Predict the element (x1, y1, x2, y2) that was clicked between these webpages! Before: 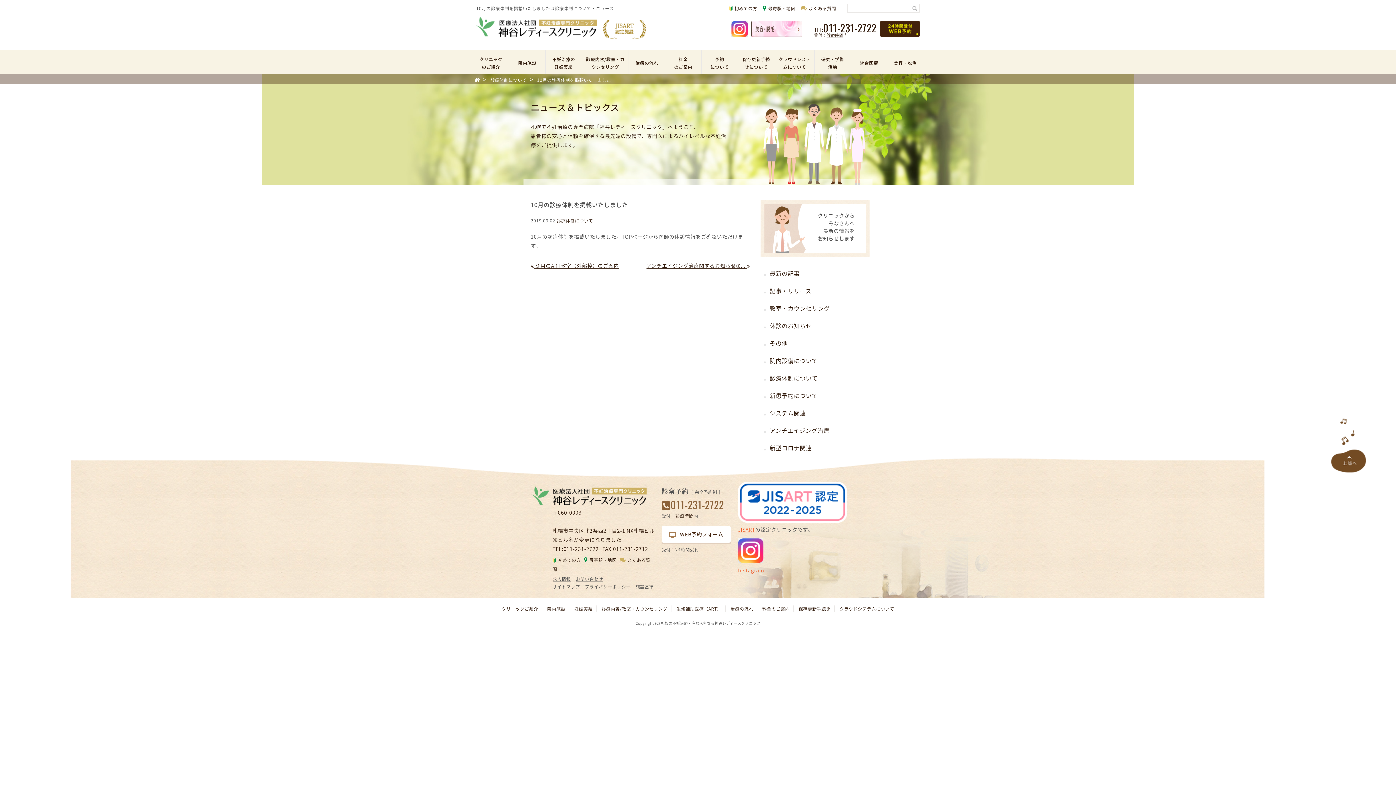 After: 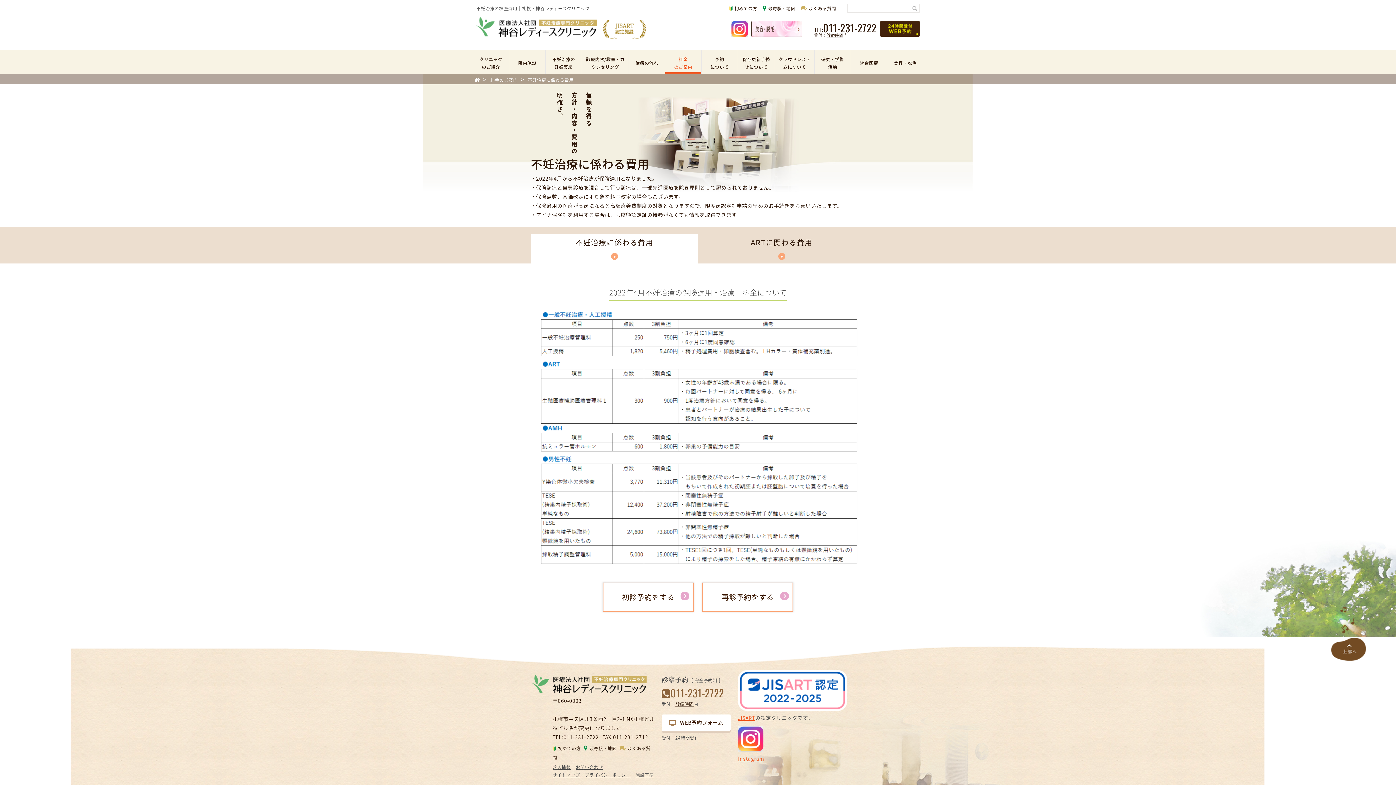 Action: bbox: (665, 55, 701, 70) label: 料金
のご案内